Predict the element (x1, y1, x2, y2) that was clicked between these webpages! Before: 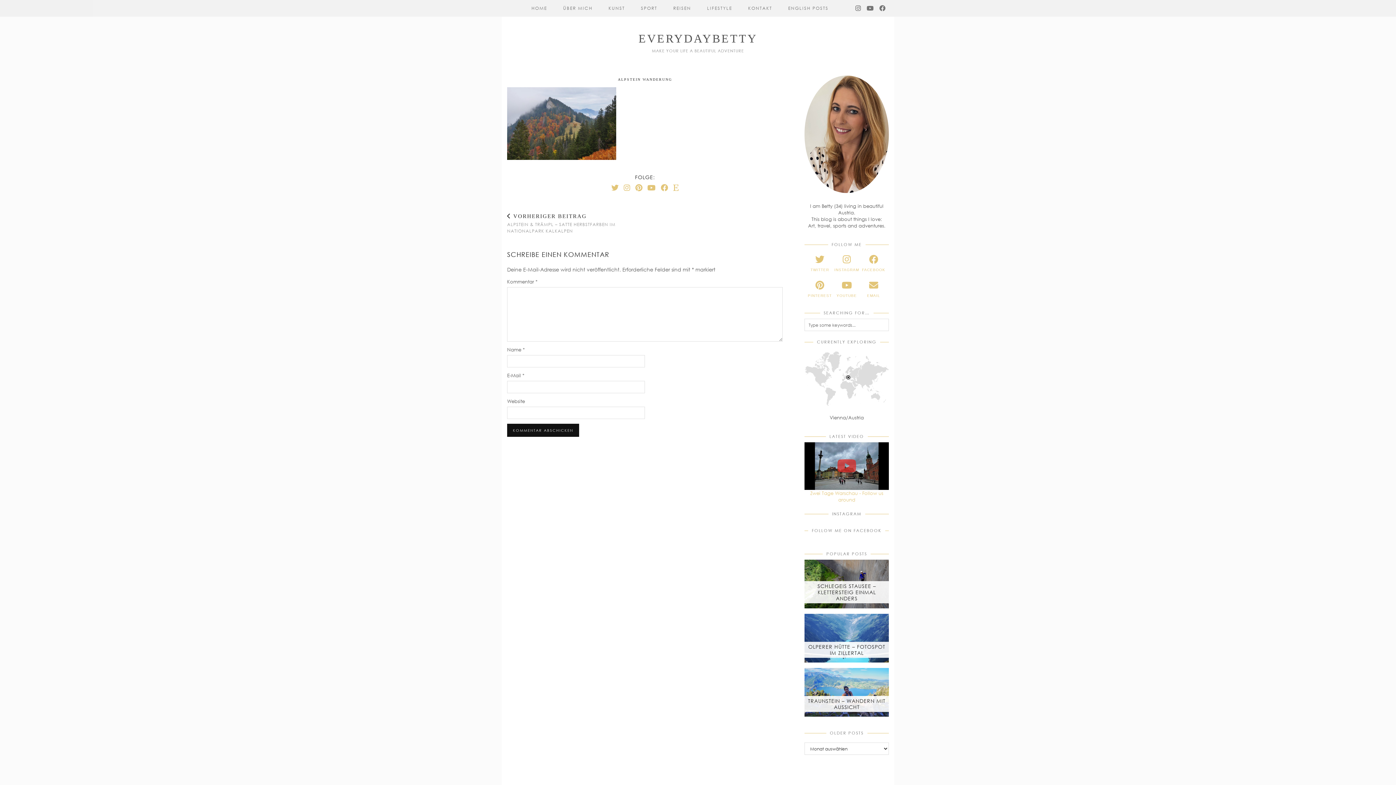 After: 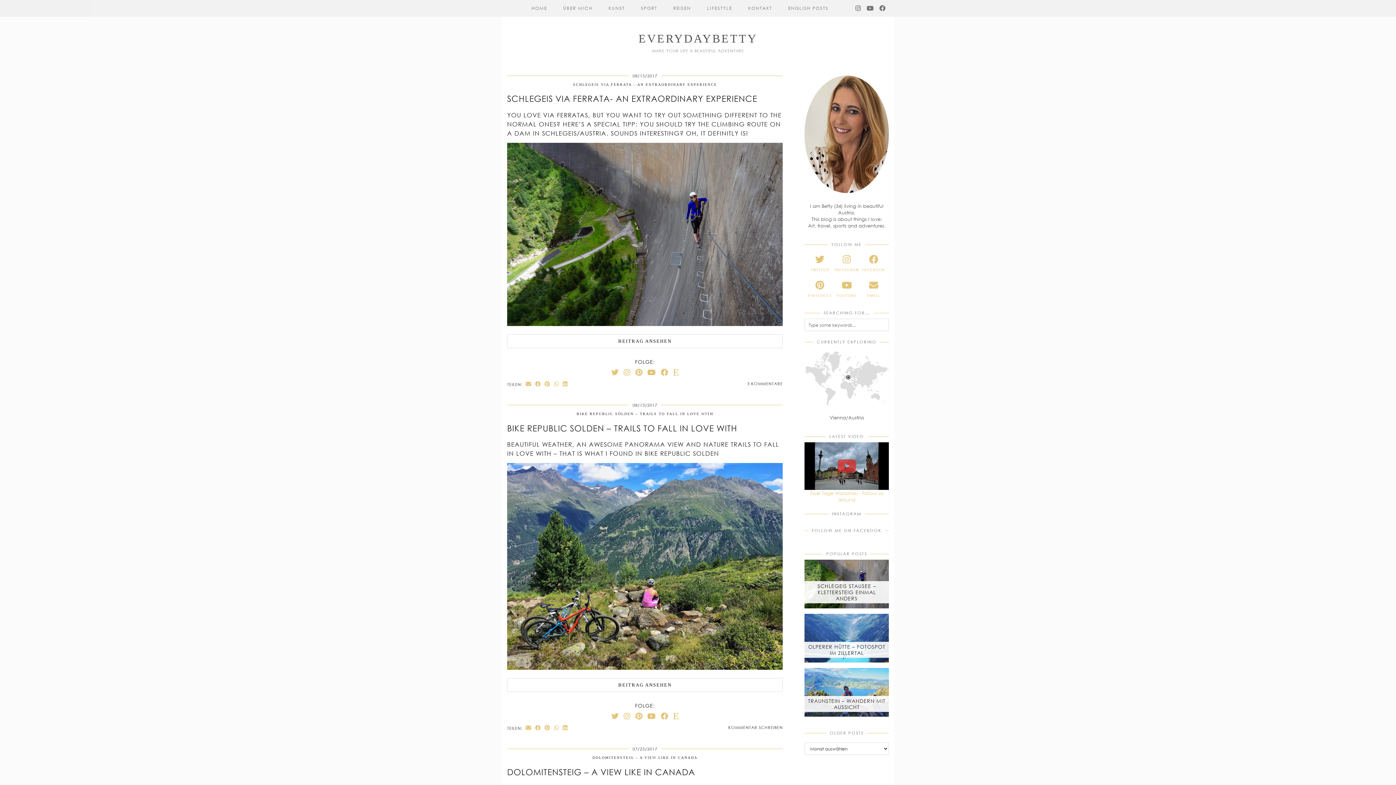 Action: label: ENGLISH POSTS bbox: (780, 0, 836, 16)